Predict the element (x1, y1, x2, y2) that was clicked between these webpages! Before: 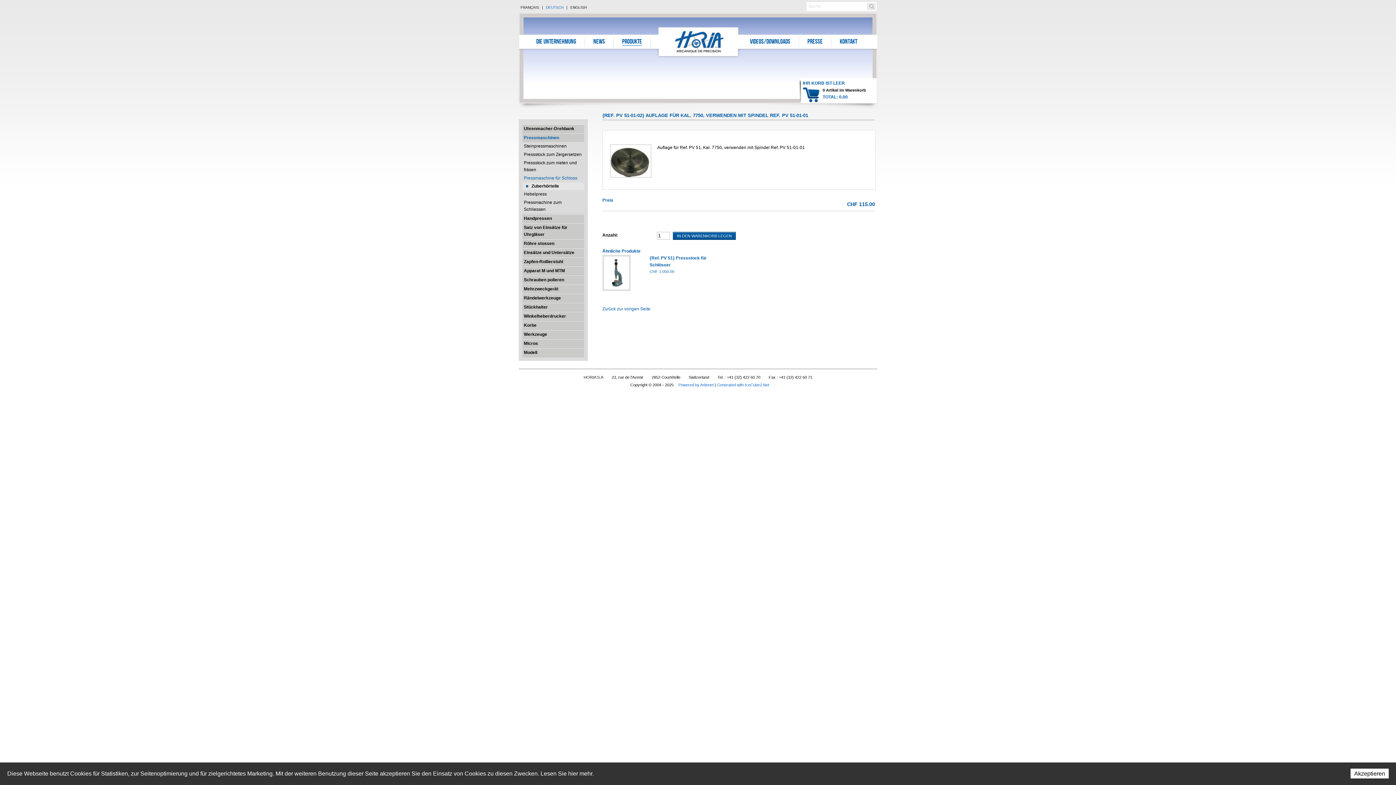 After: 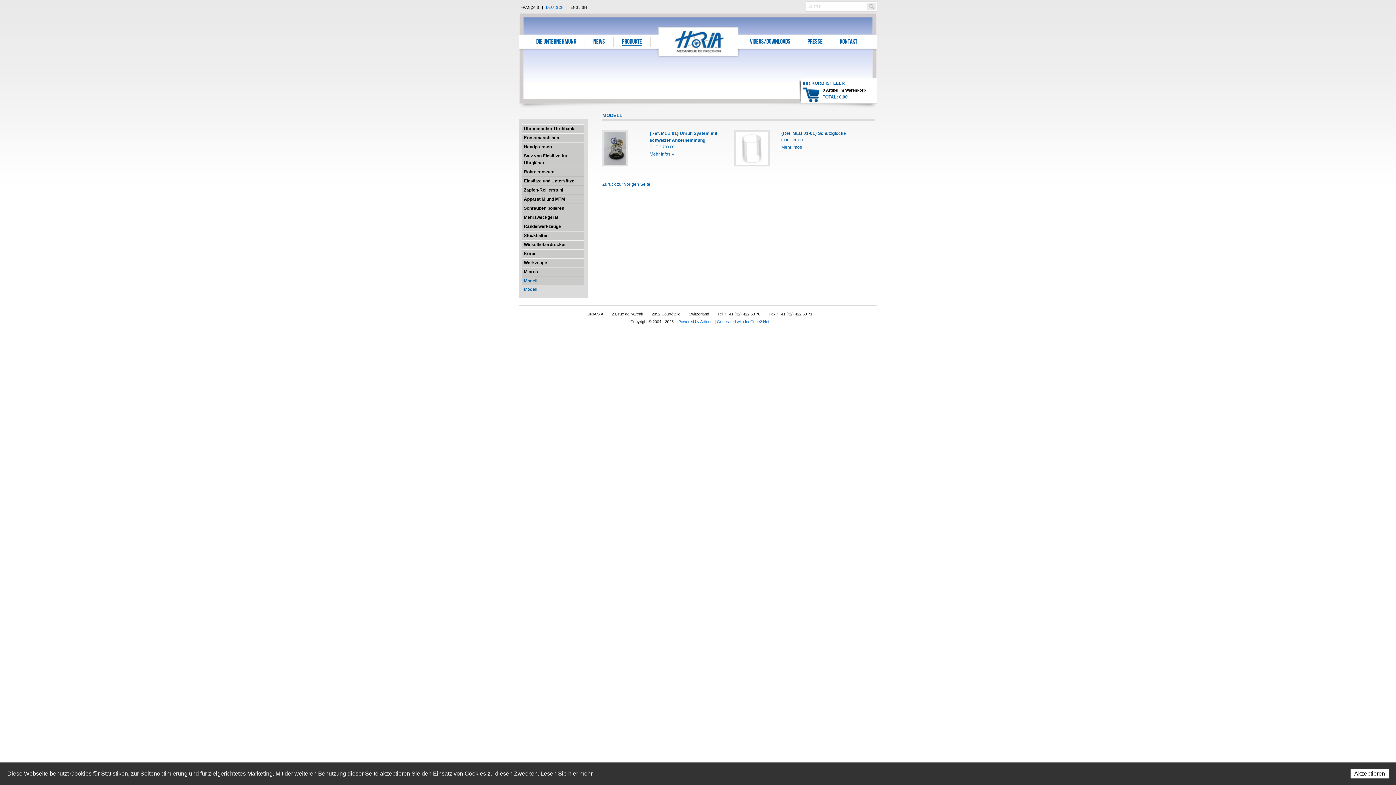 Action: bbox: (522, 348, 584, 357) label: Modell